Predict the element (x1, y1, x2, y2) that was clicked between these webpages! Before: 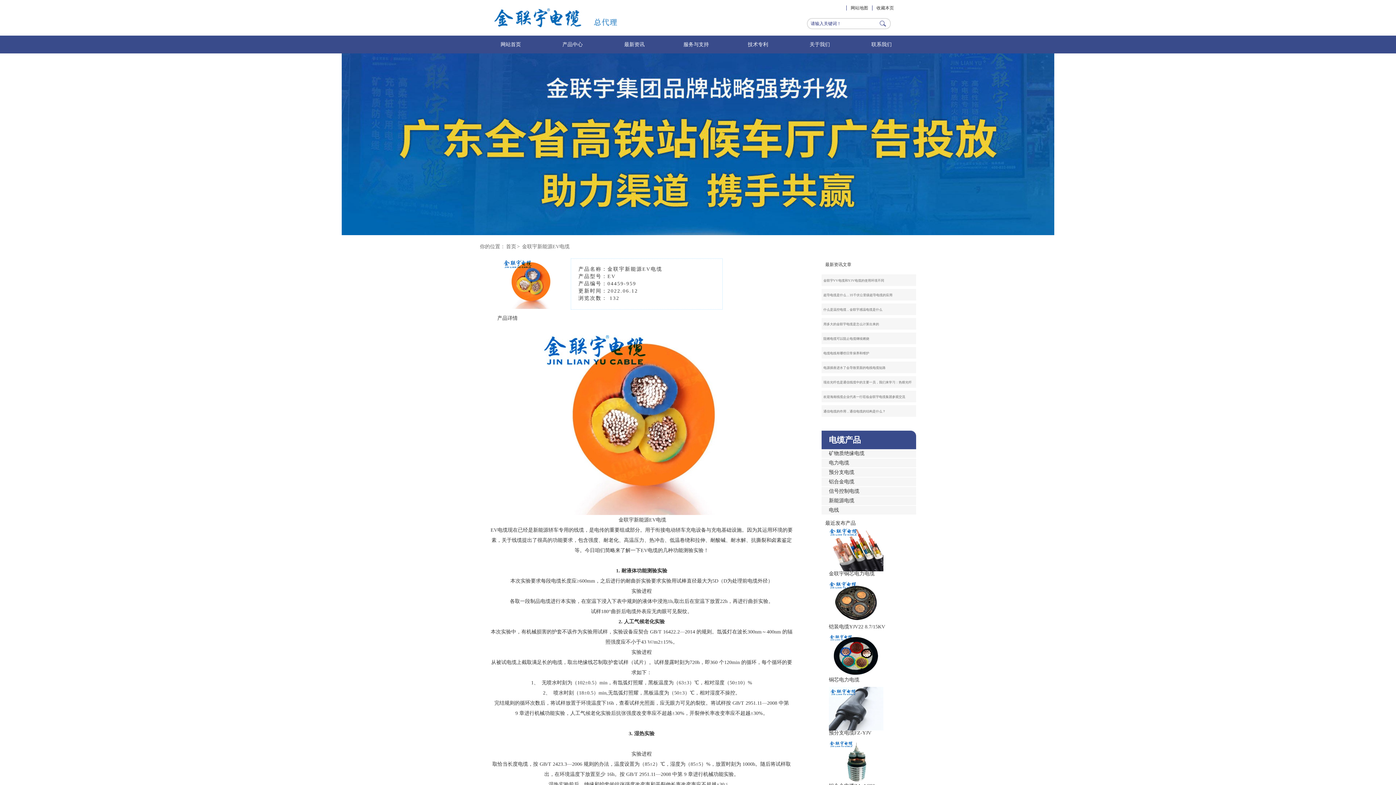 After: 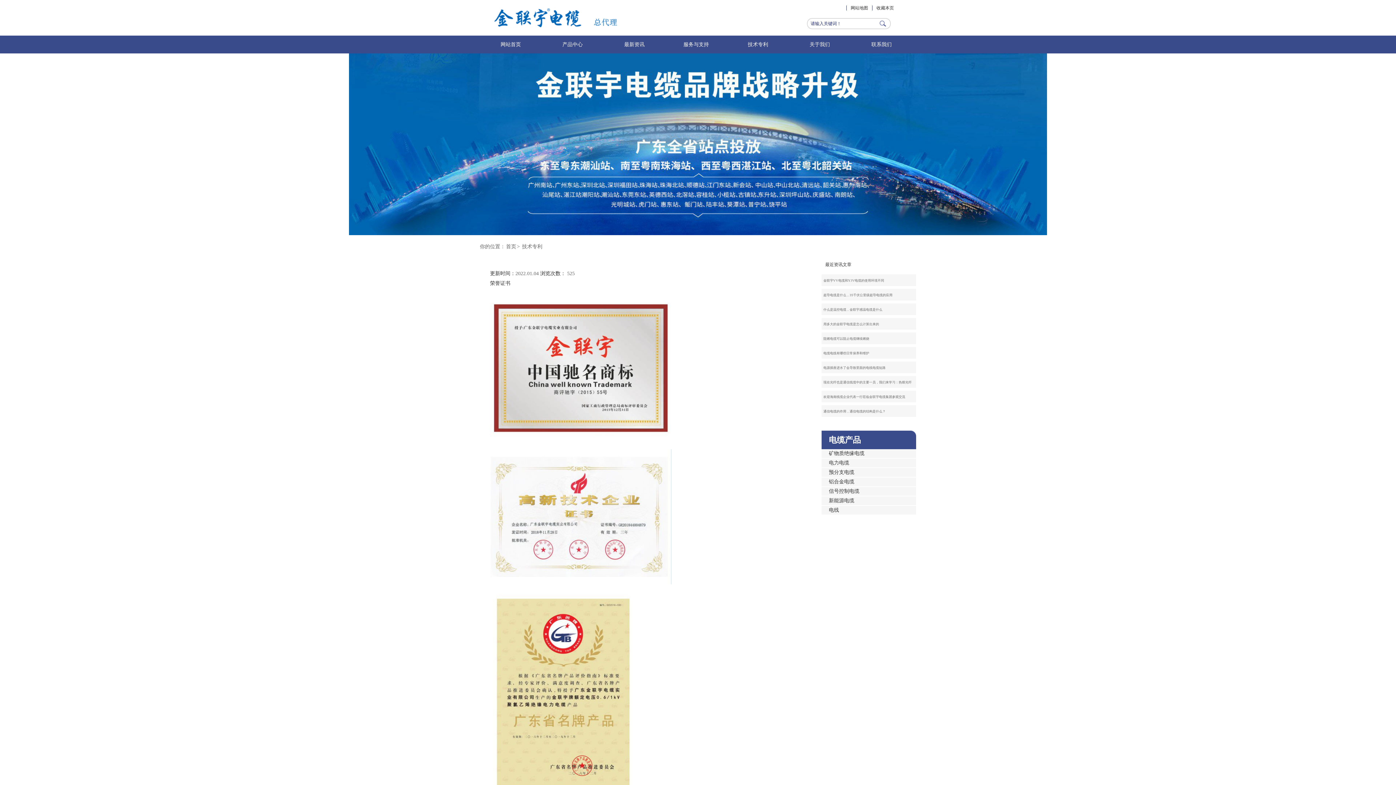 Action: label: 技术专利 bbox: (727, 35, 789, 53)